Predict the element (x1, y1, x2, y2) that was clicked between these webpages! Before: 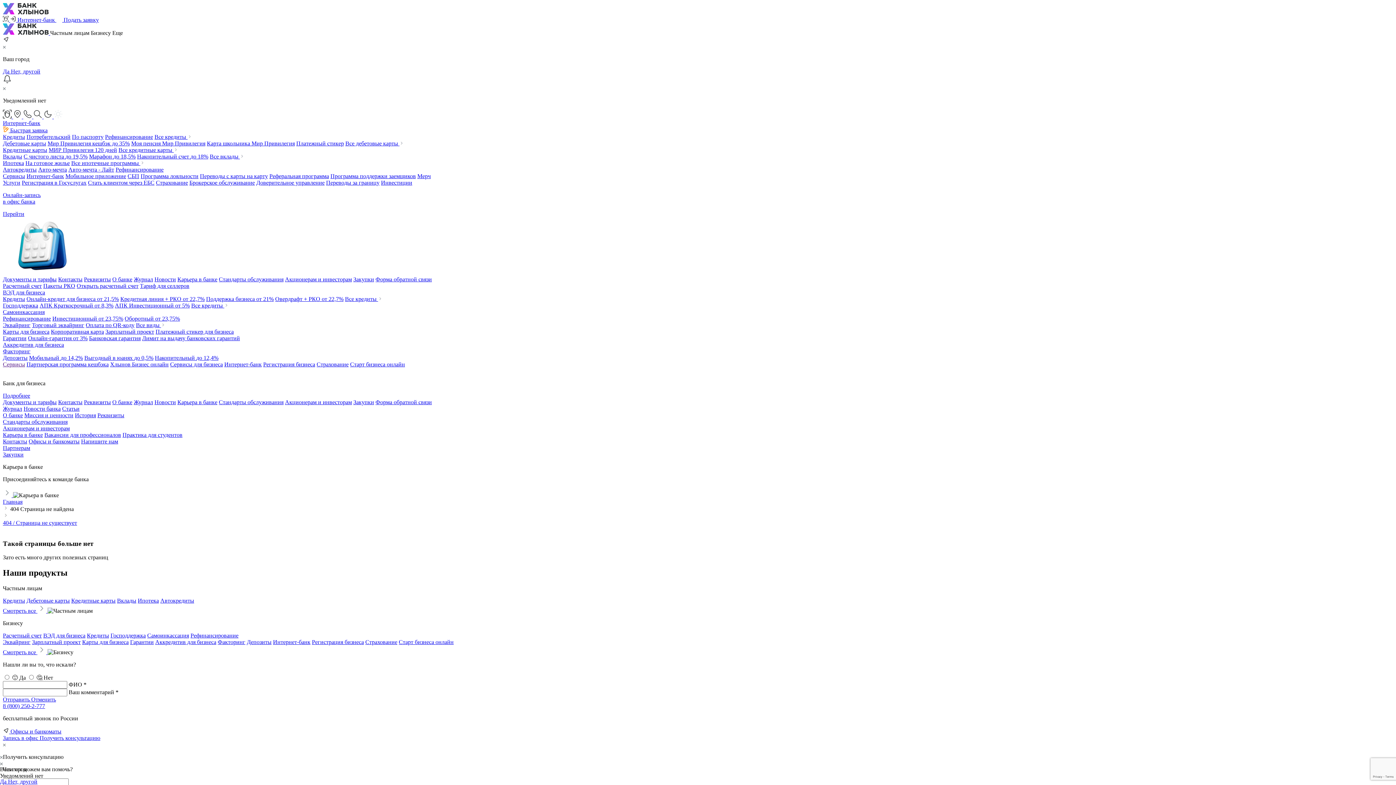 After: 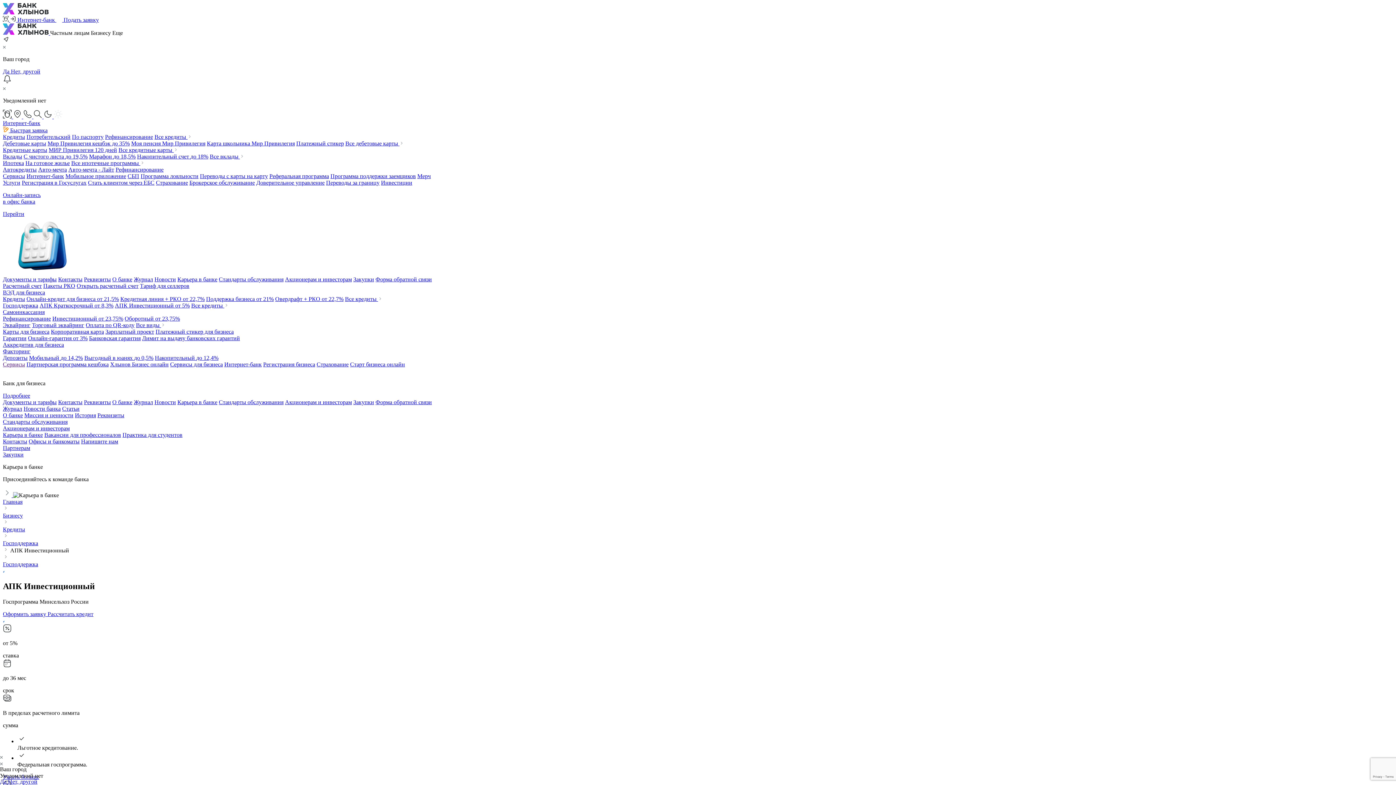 Action: bbox: (114, 302, 189, 308) label: АПК Инвестиционный от 5%